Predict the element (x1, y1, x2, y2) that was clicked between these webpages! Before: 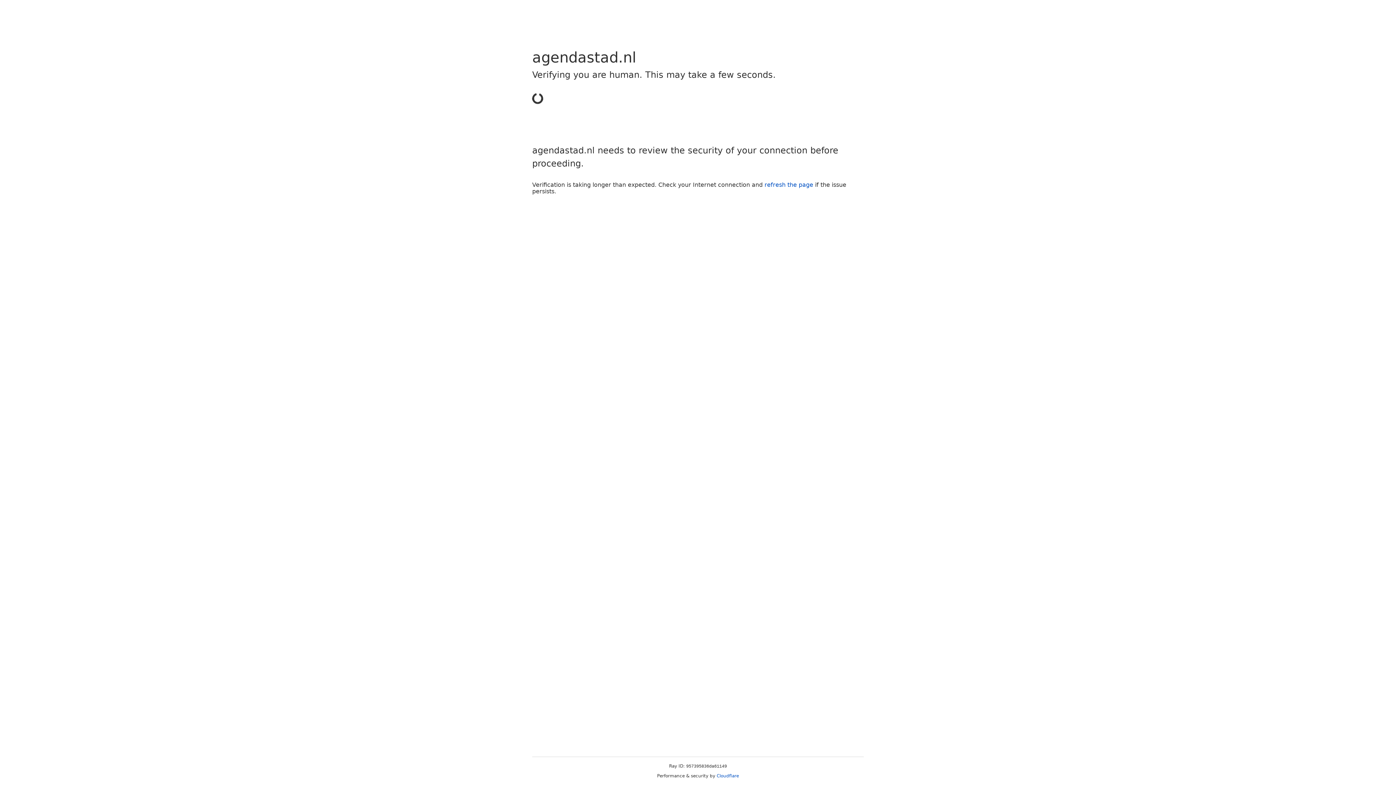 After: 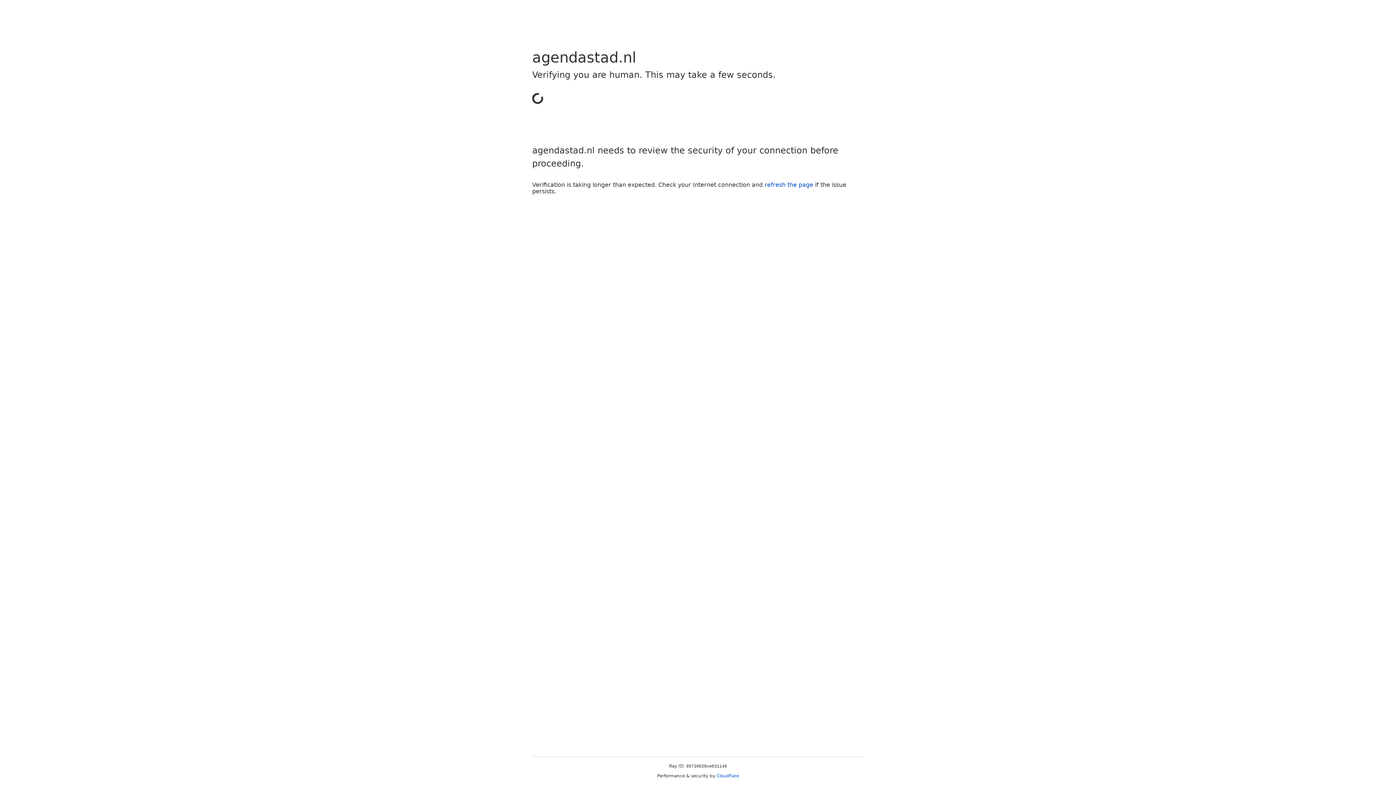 Action: label: Cloudflare bbox: (716, 773, 739, 778)